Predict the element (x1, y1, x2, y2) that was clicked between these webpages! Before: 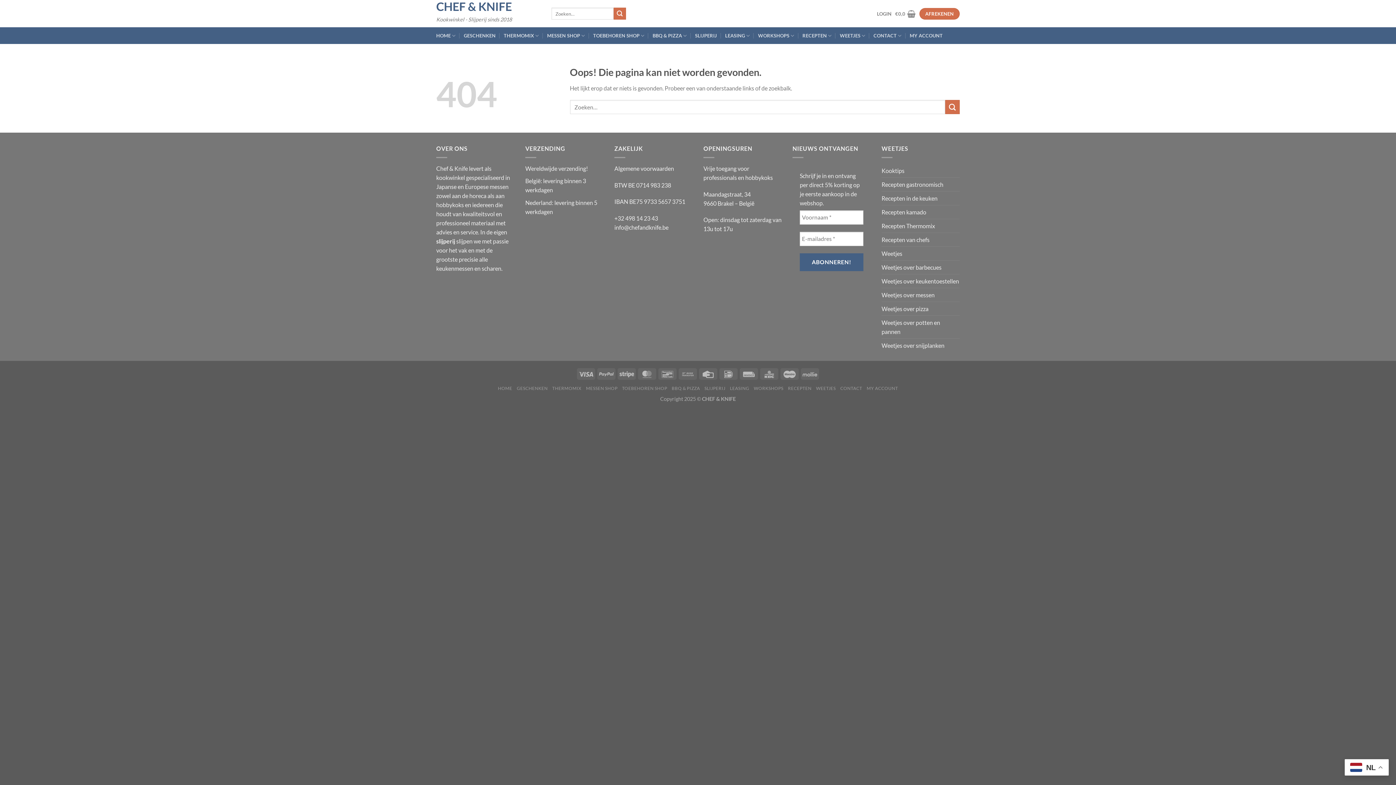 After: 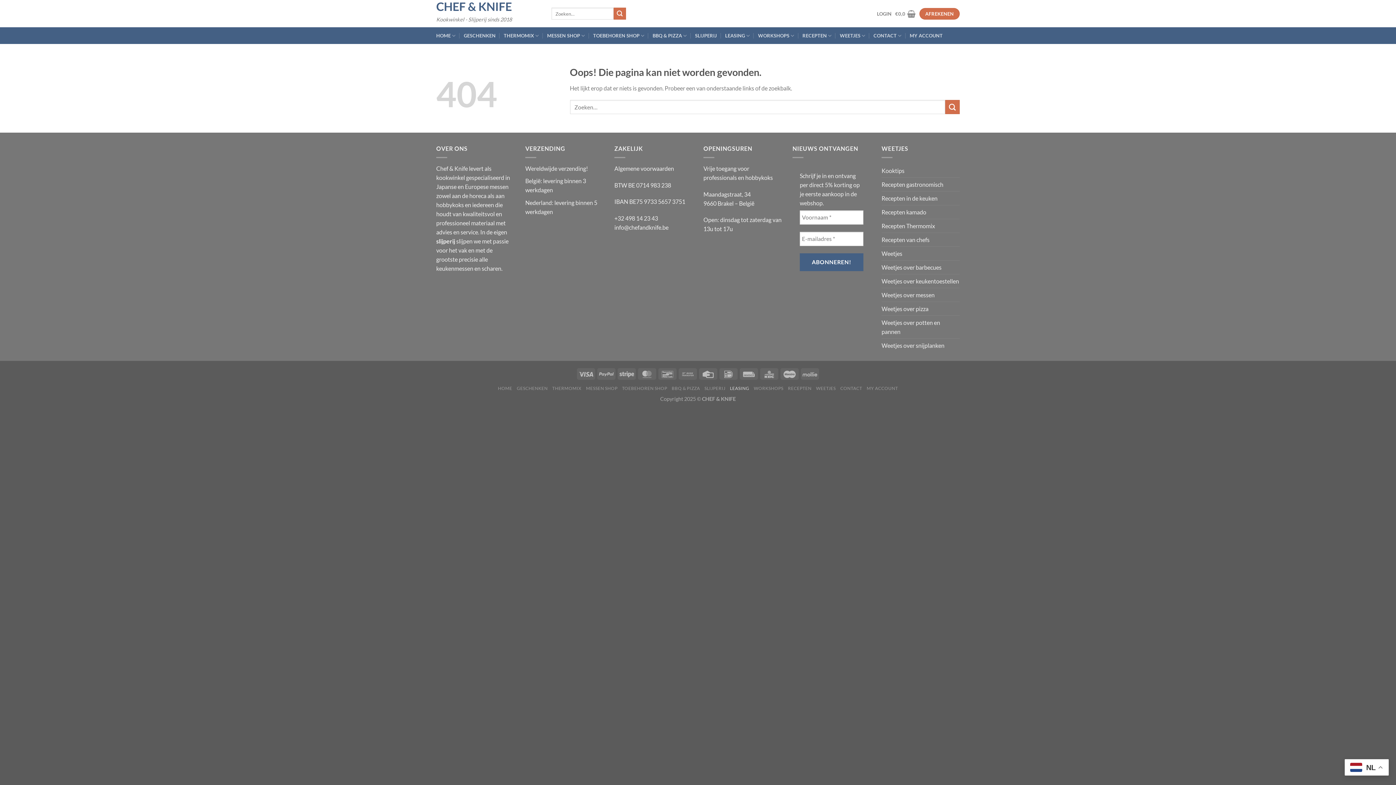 Action: bbox: (730, 385, 749, 391) label: LEASING